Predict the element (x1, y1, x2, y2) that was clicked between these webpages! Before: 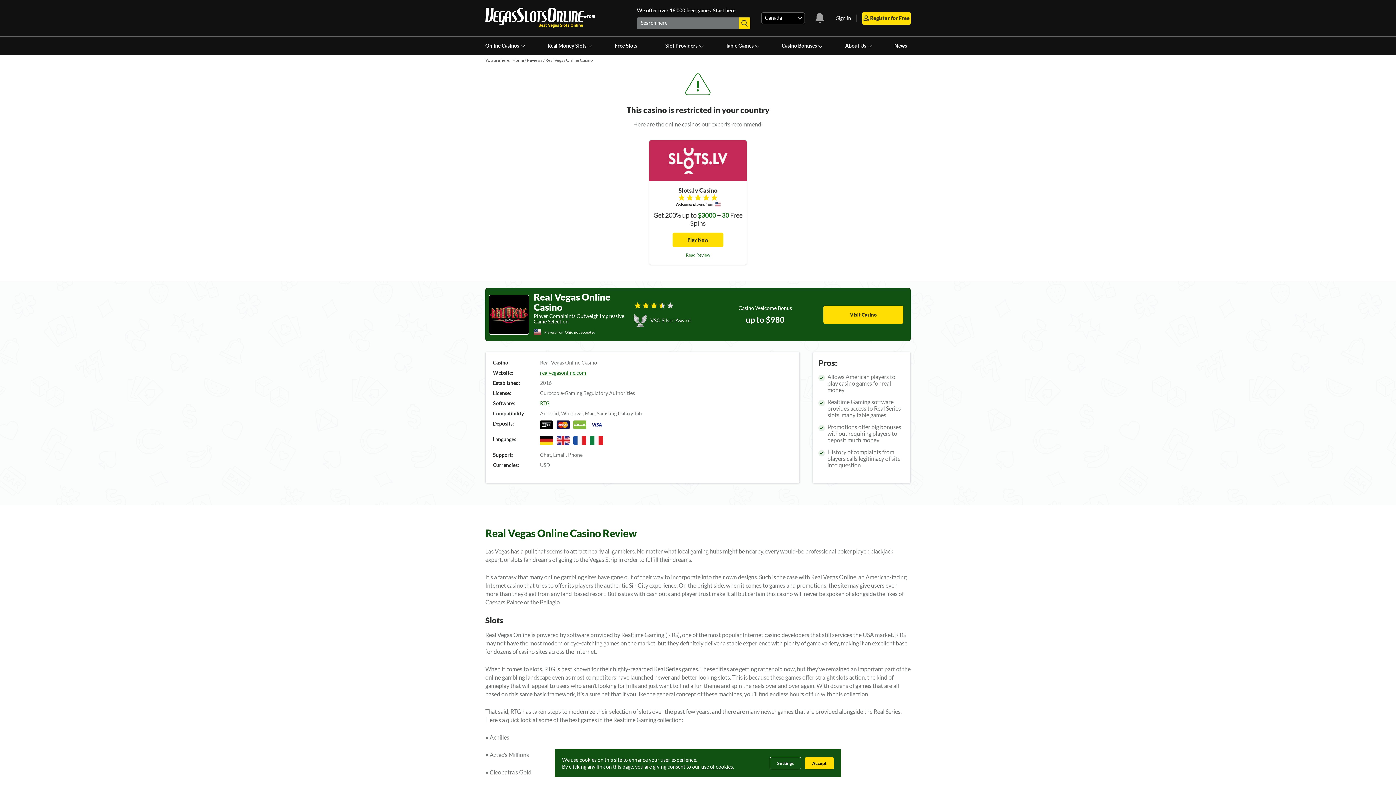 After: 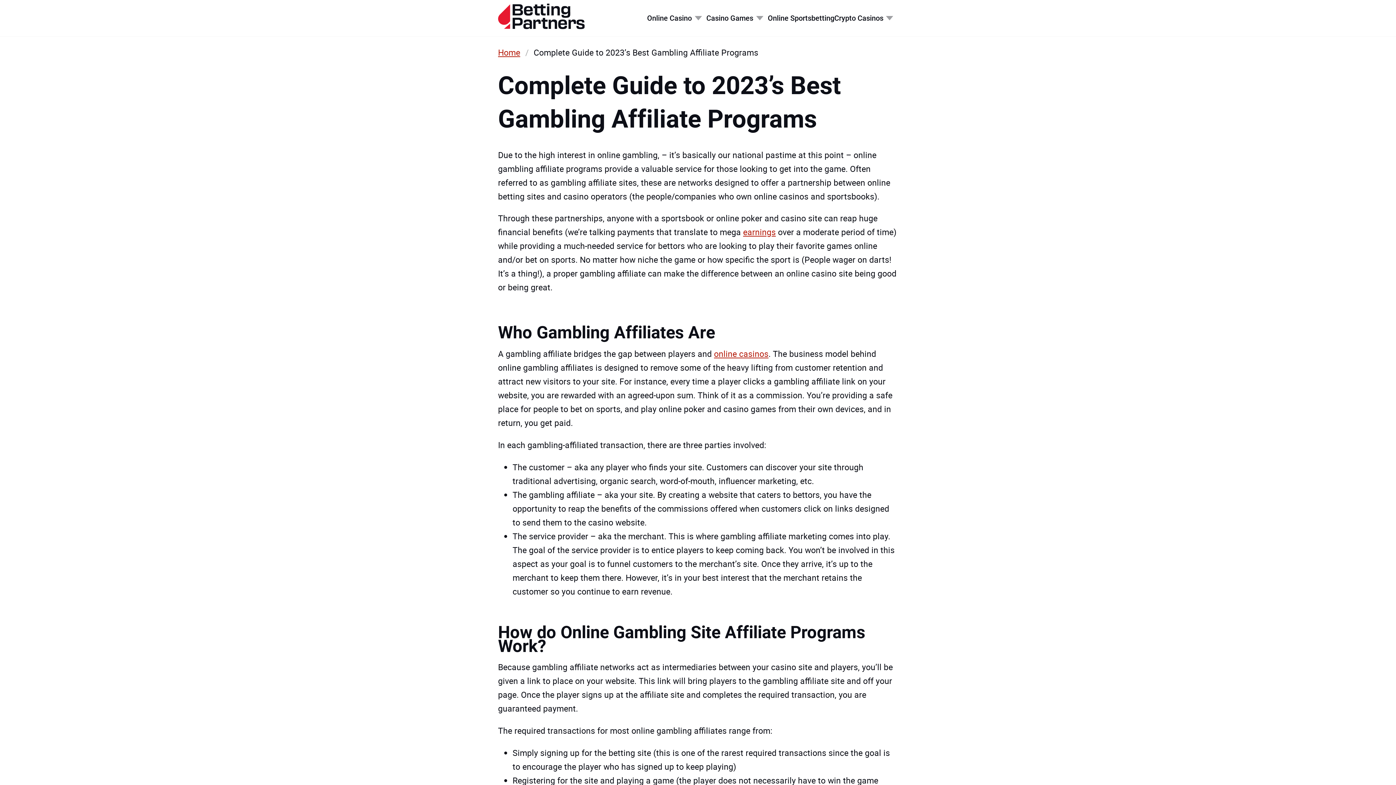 Action: bbox: (489, 295, 528, 335)